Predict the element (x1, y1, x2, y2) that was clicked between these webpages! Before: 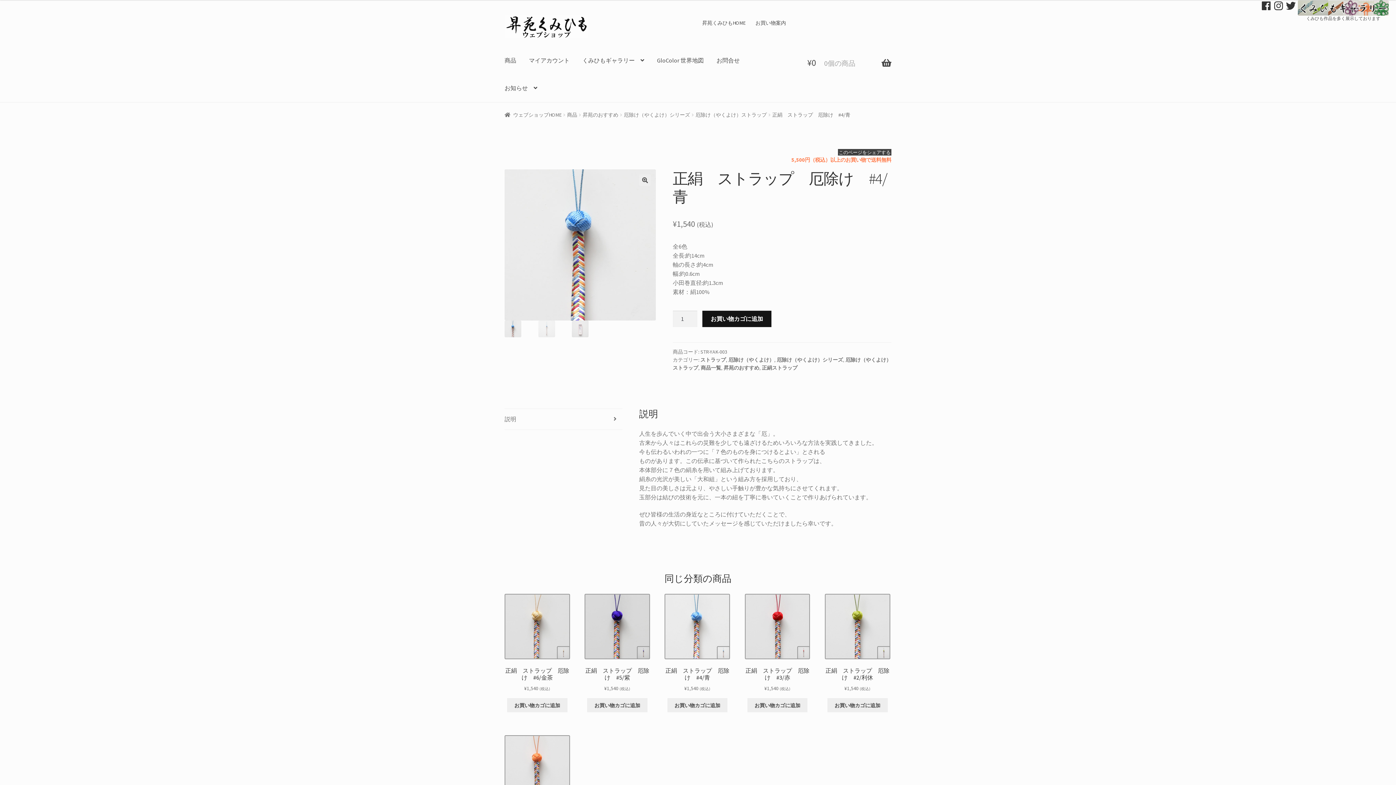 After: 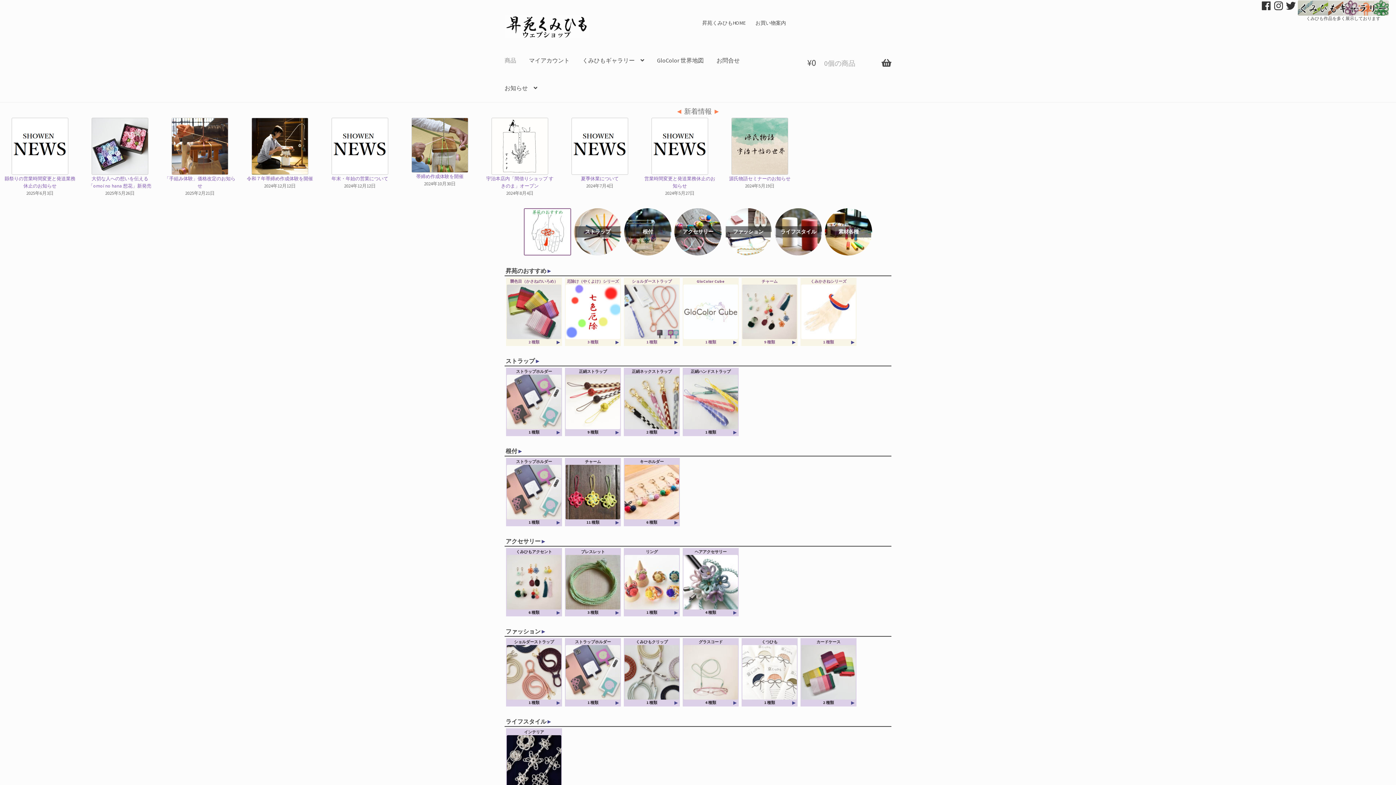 Action: bbox: (567, 111, 577, 118) label: 商品